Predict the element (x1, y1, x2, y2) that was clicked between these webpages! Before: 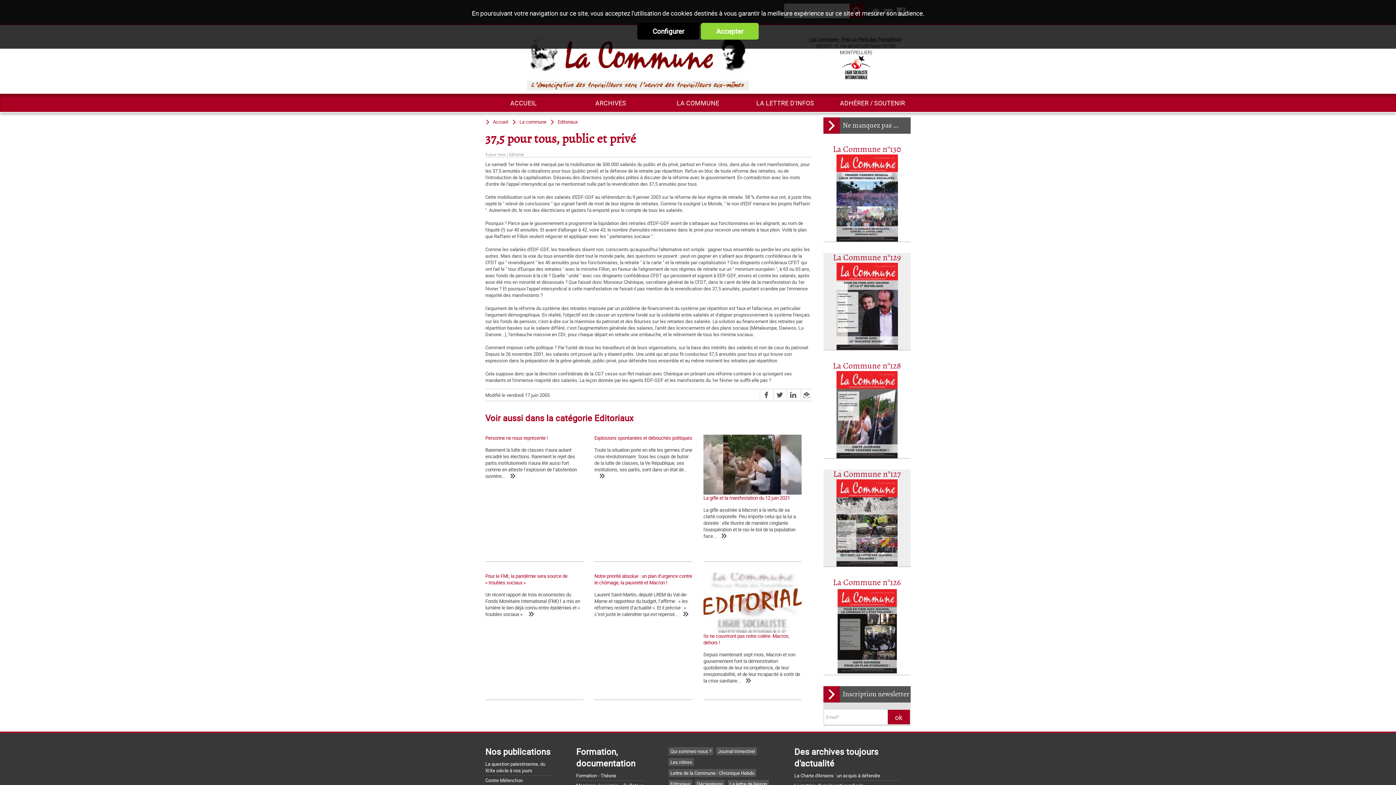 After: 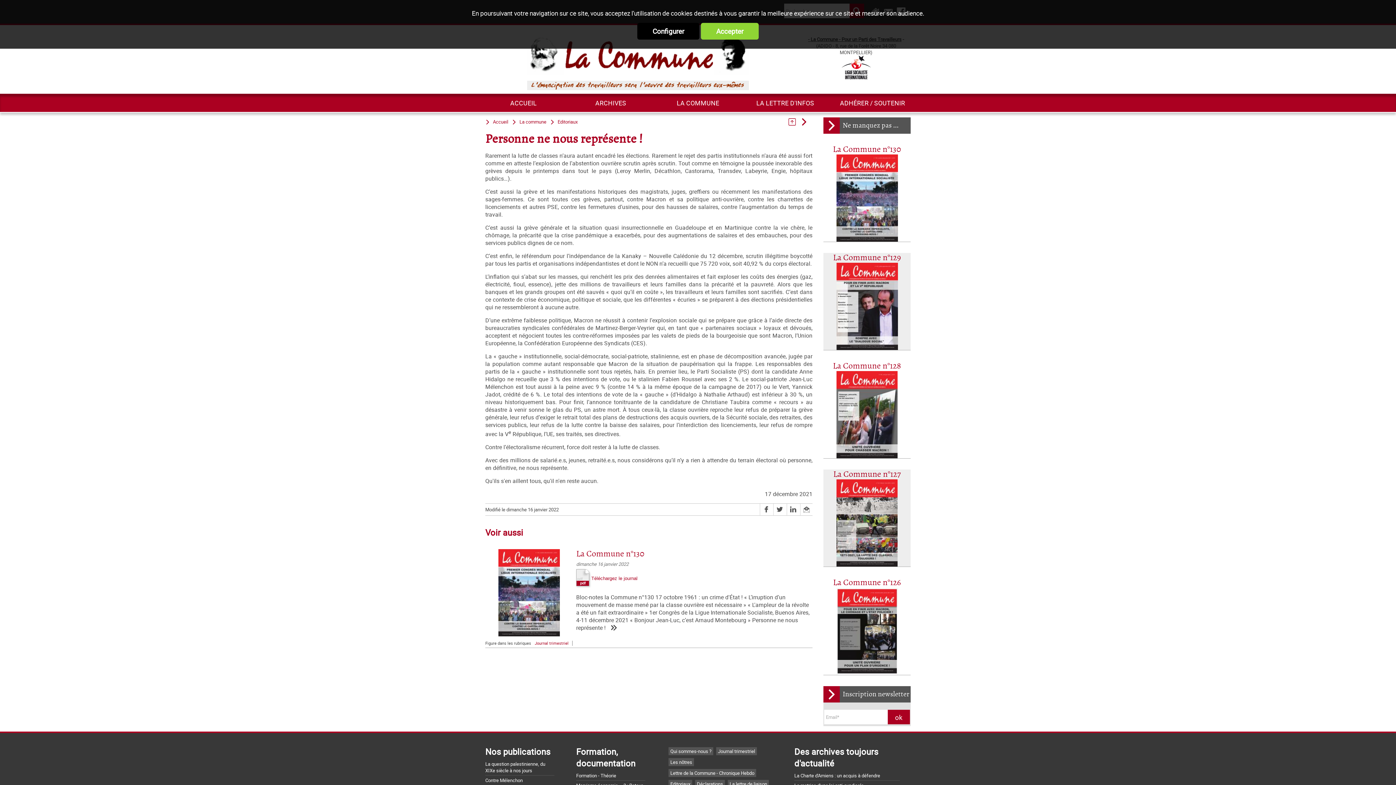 Action: bbox: (485, 434, 548, 441) label: Personne ne nous représente !